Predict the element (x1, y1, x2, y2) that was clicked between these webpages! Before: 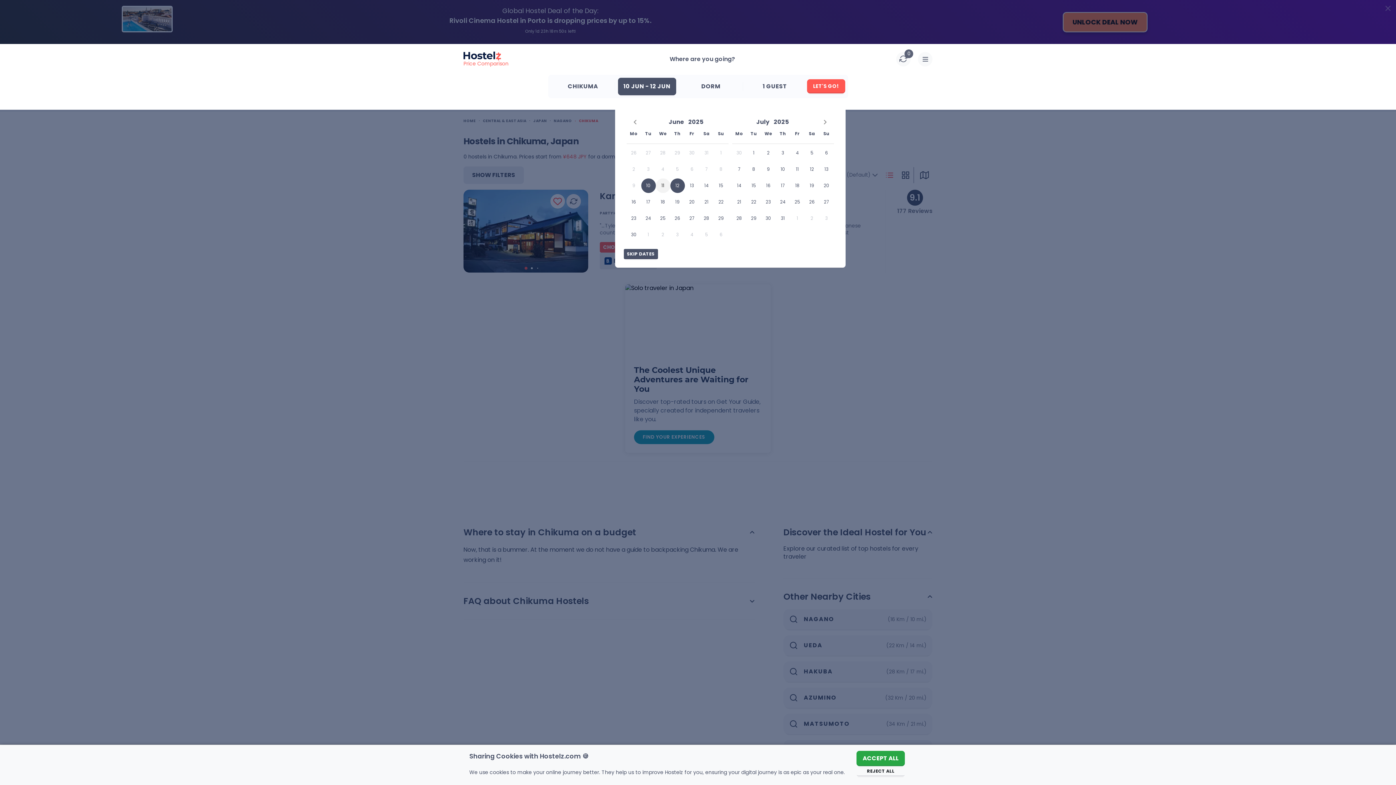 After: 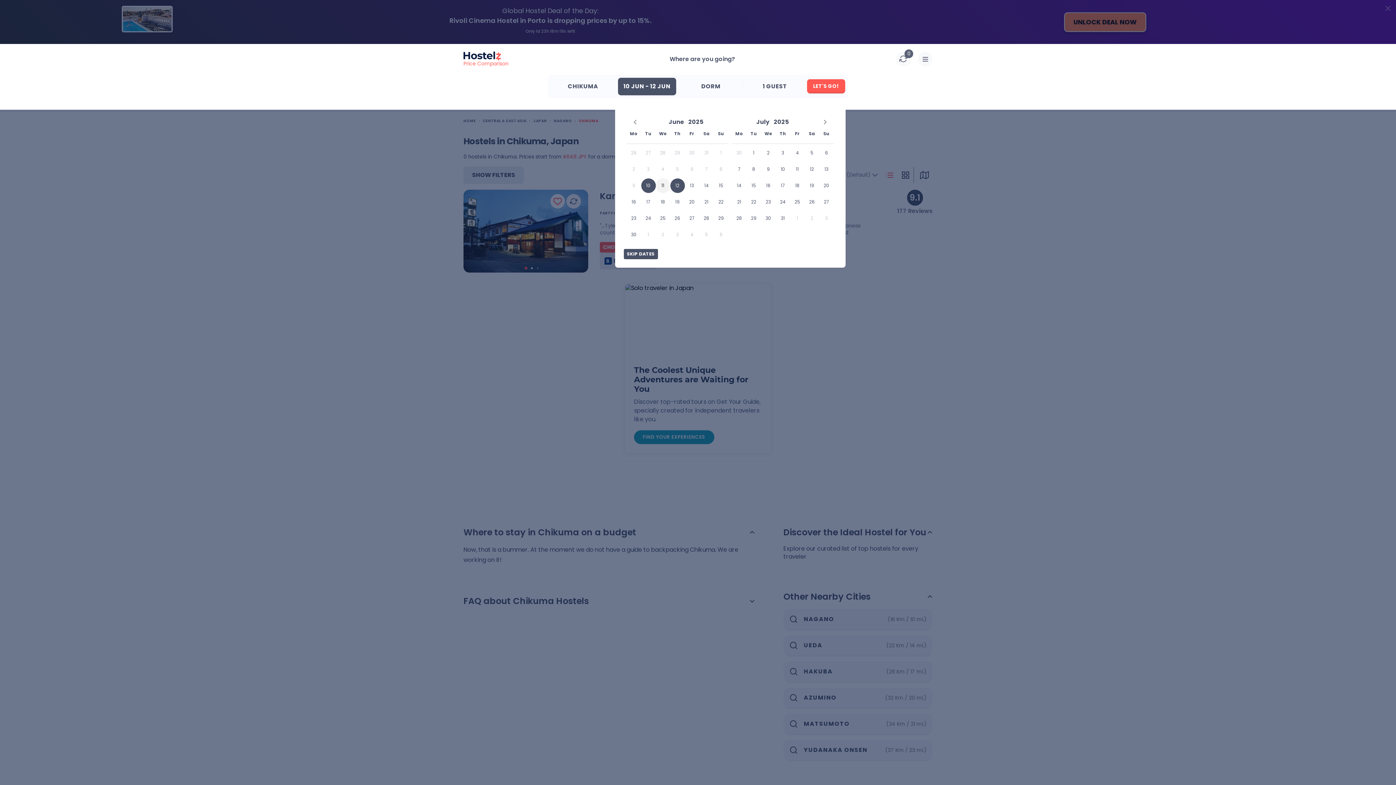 Action: bbox: (856, 751, 905, 766) label: ACCEPT ALL